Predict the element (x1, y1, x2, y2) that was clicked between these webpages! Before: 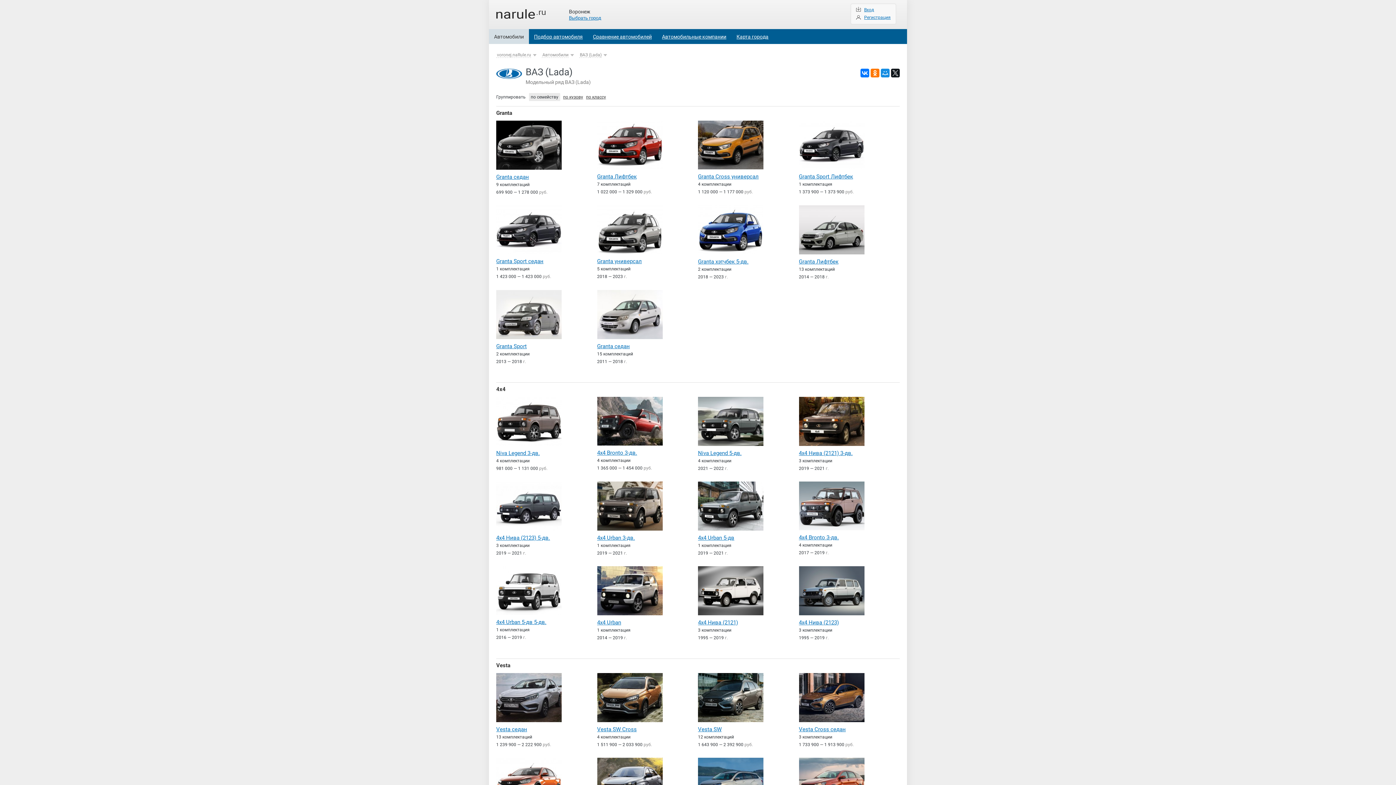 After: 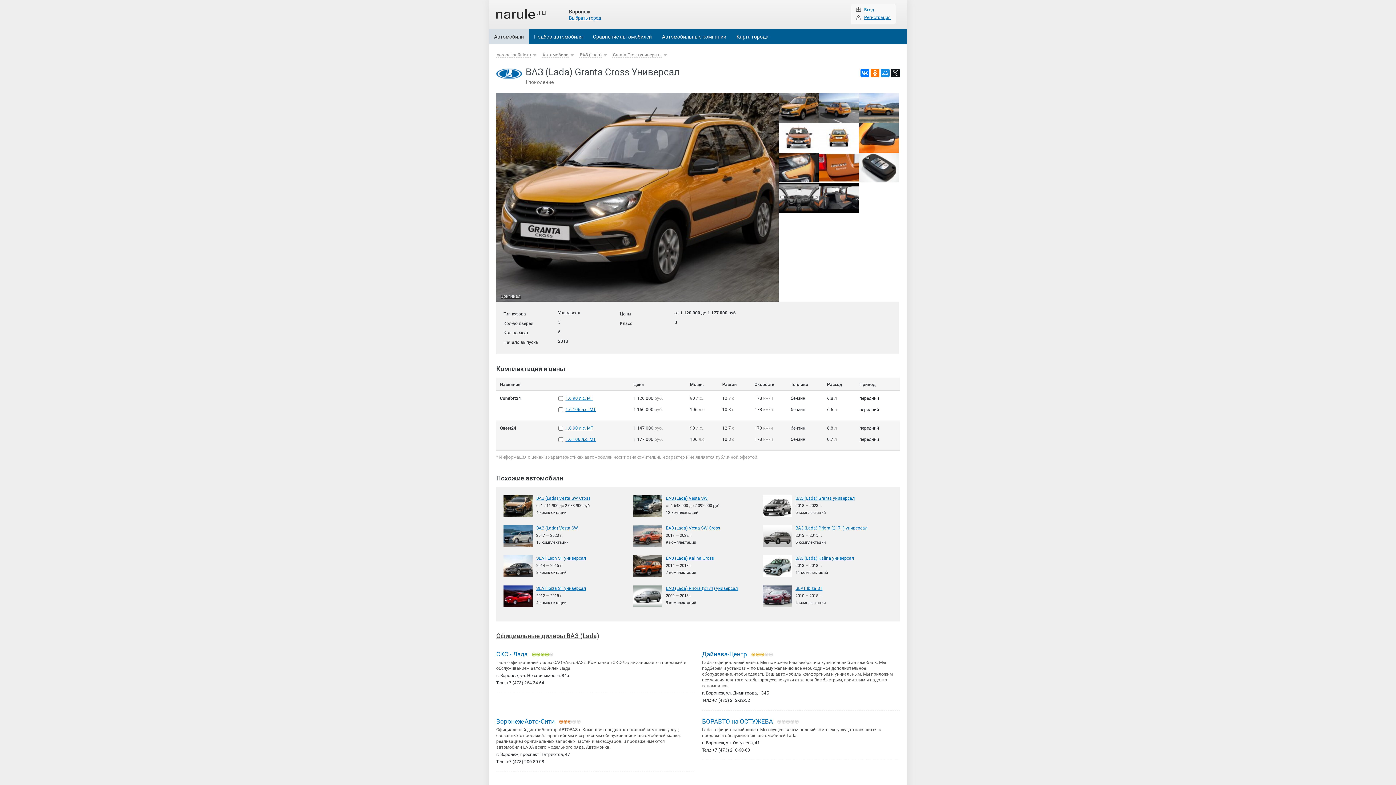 Action: bbox: (698, 166, 763, 172)